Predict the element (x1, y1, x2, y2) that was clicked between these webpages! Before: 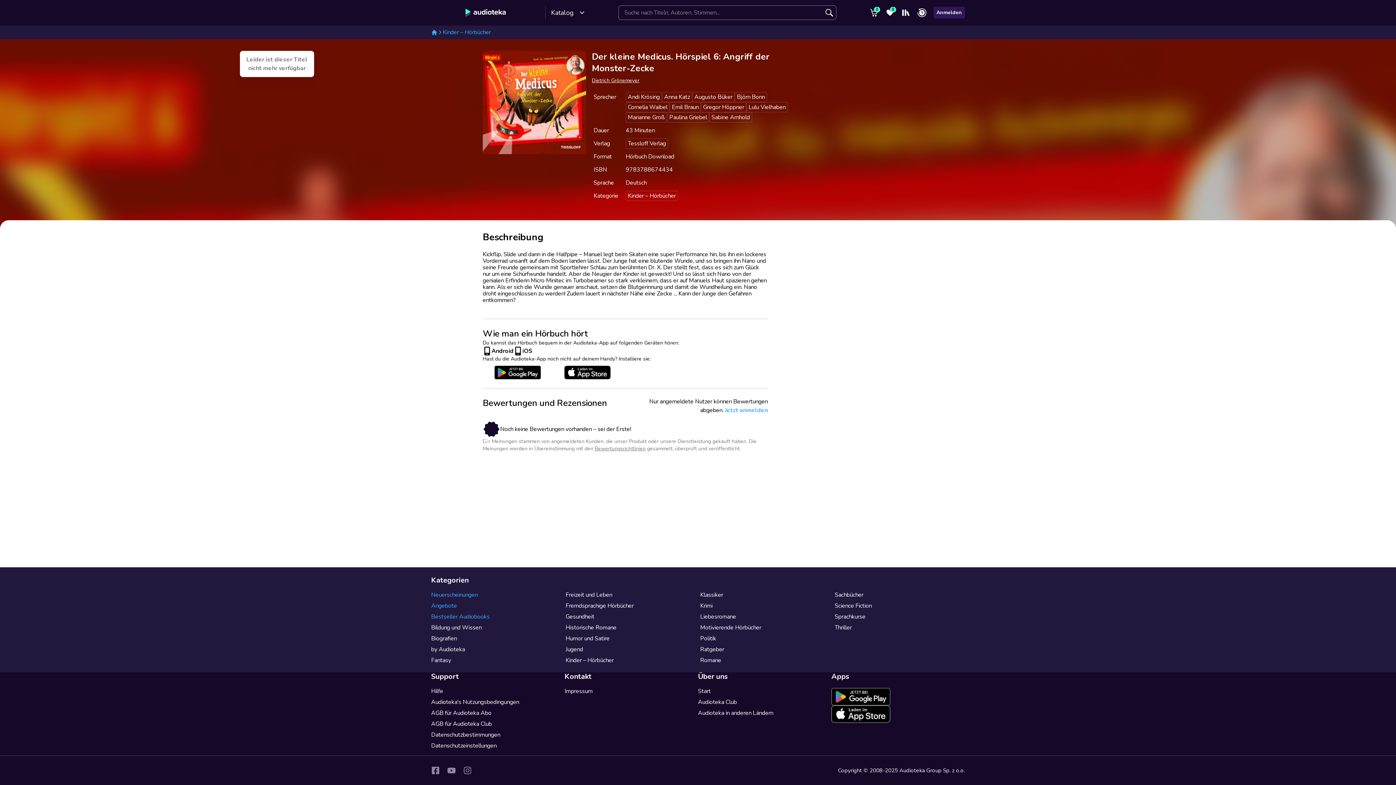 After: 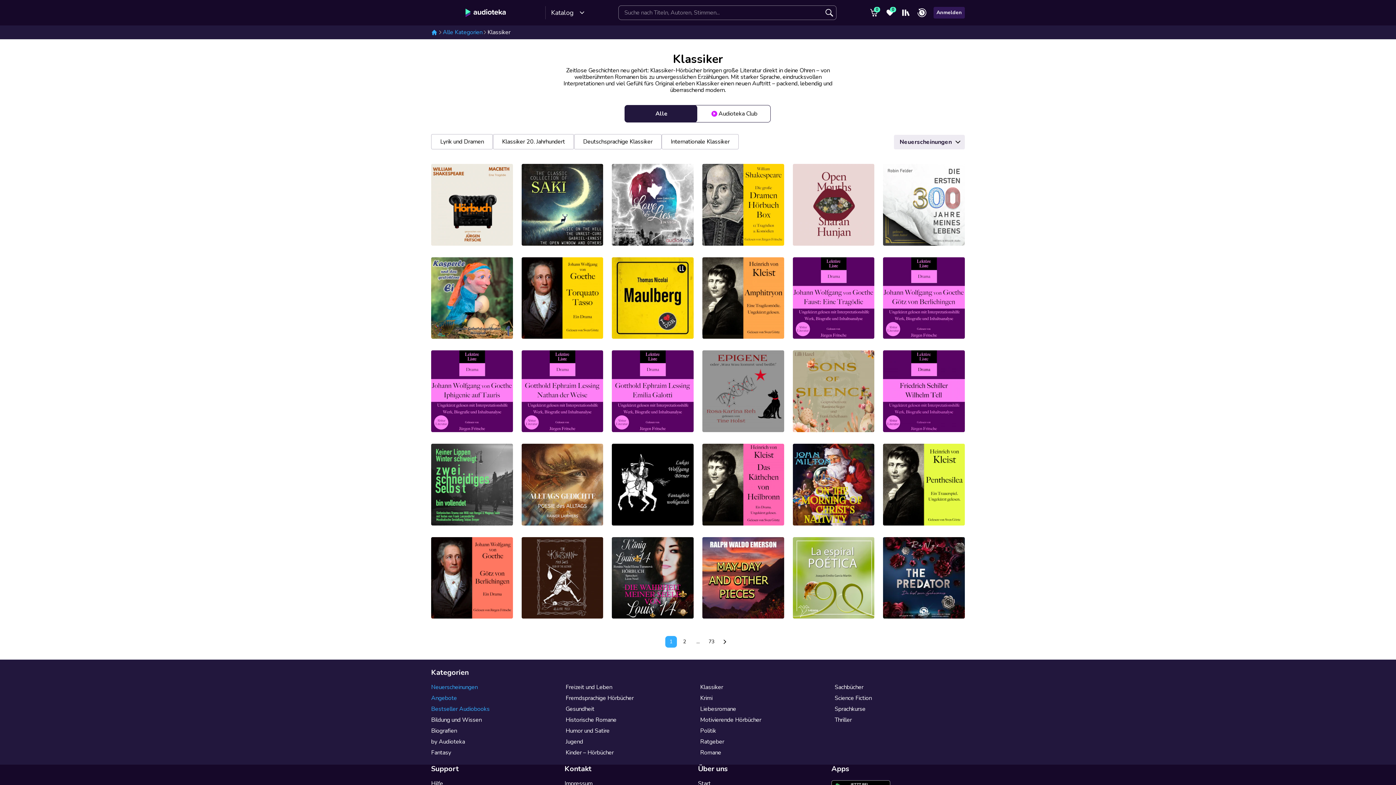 Action: bbox: (700, 591, 723, 599) label: Klassiker